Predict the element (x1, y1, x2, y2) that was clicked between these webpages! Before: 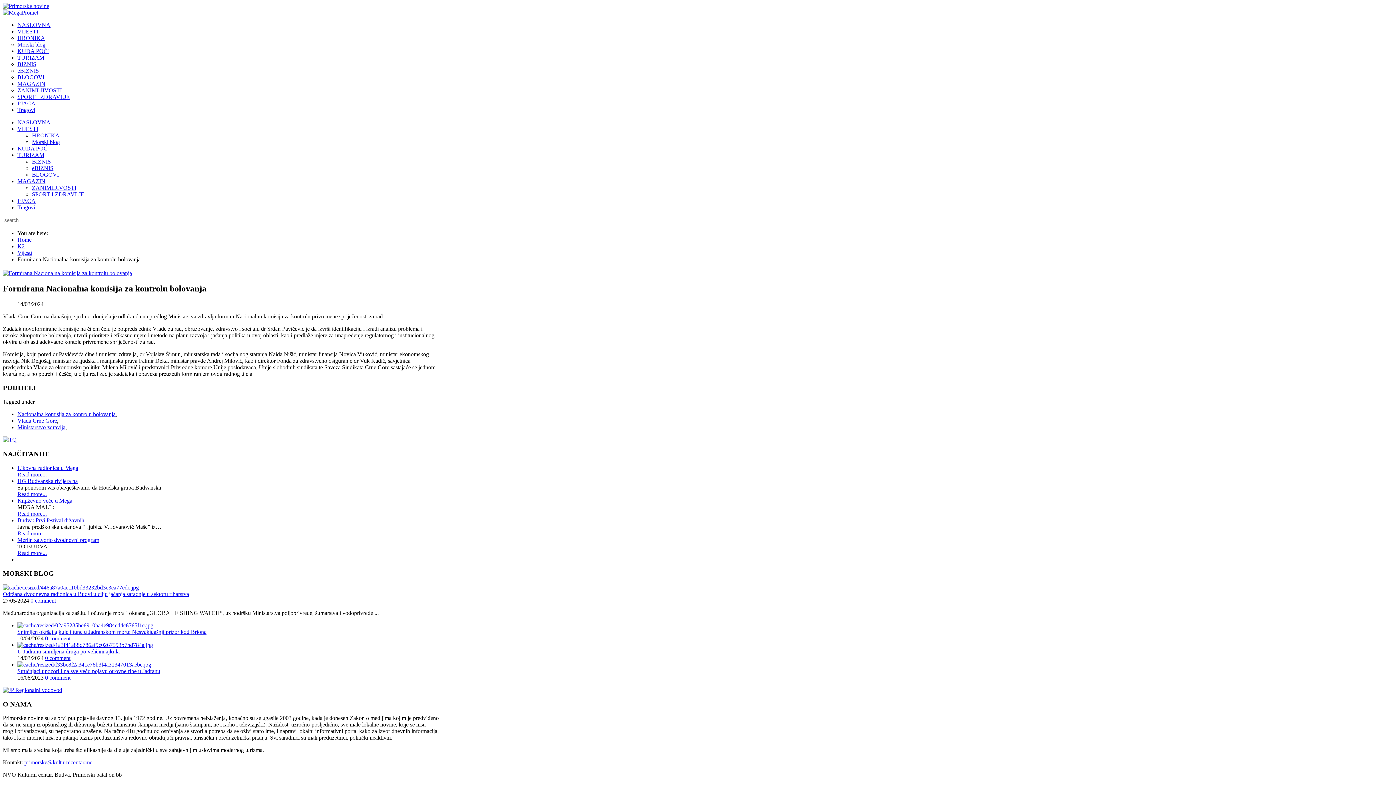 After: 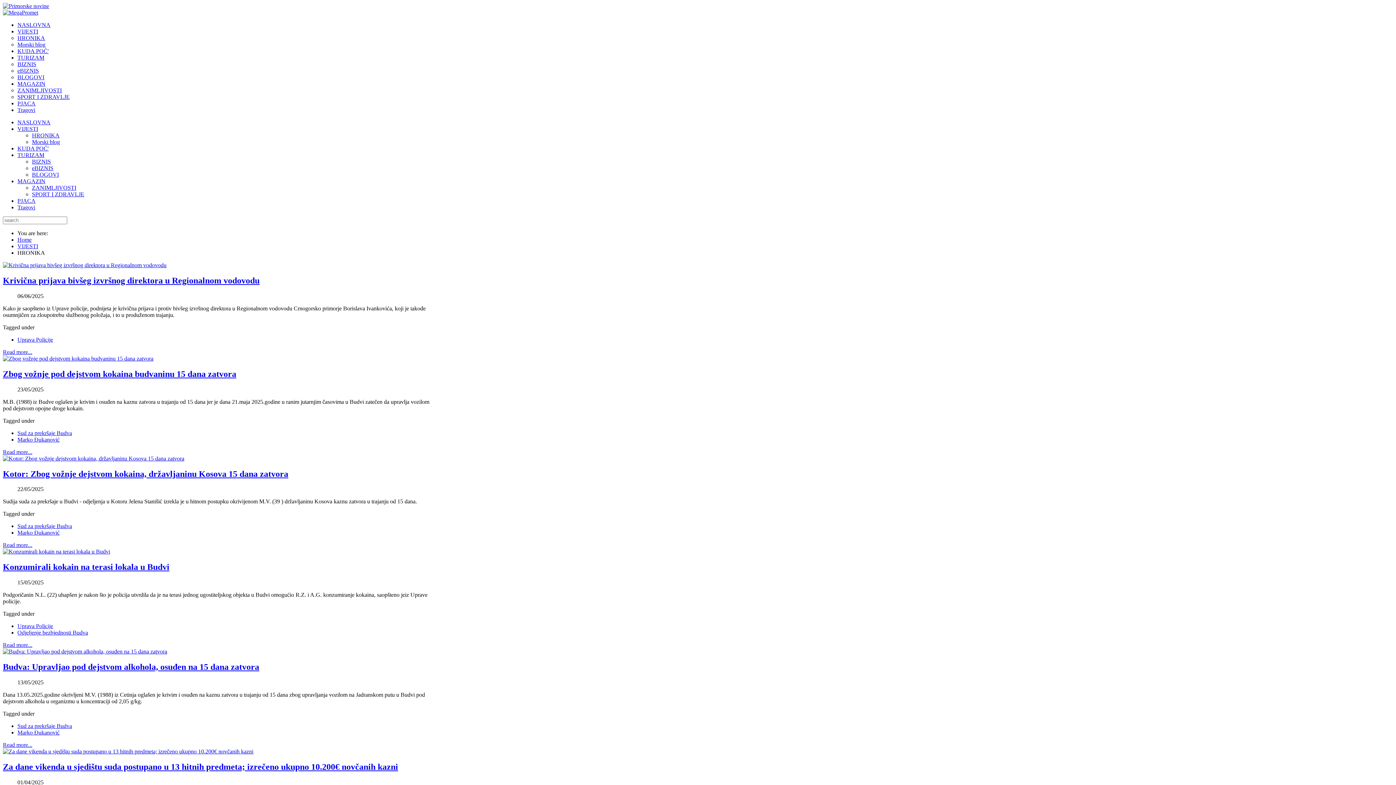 Action: bbox: (32, 132, 59, 138) label: HRONIKA